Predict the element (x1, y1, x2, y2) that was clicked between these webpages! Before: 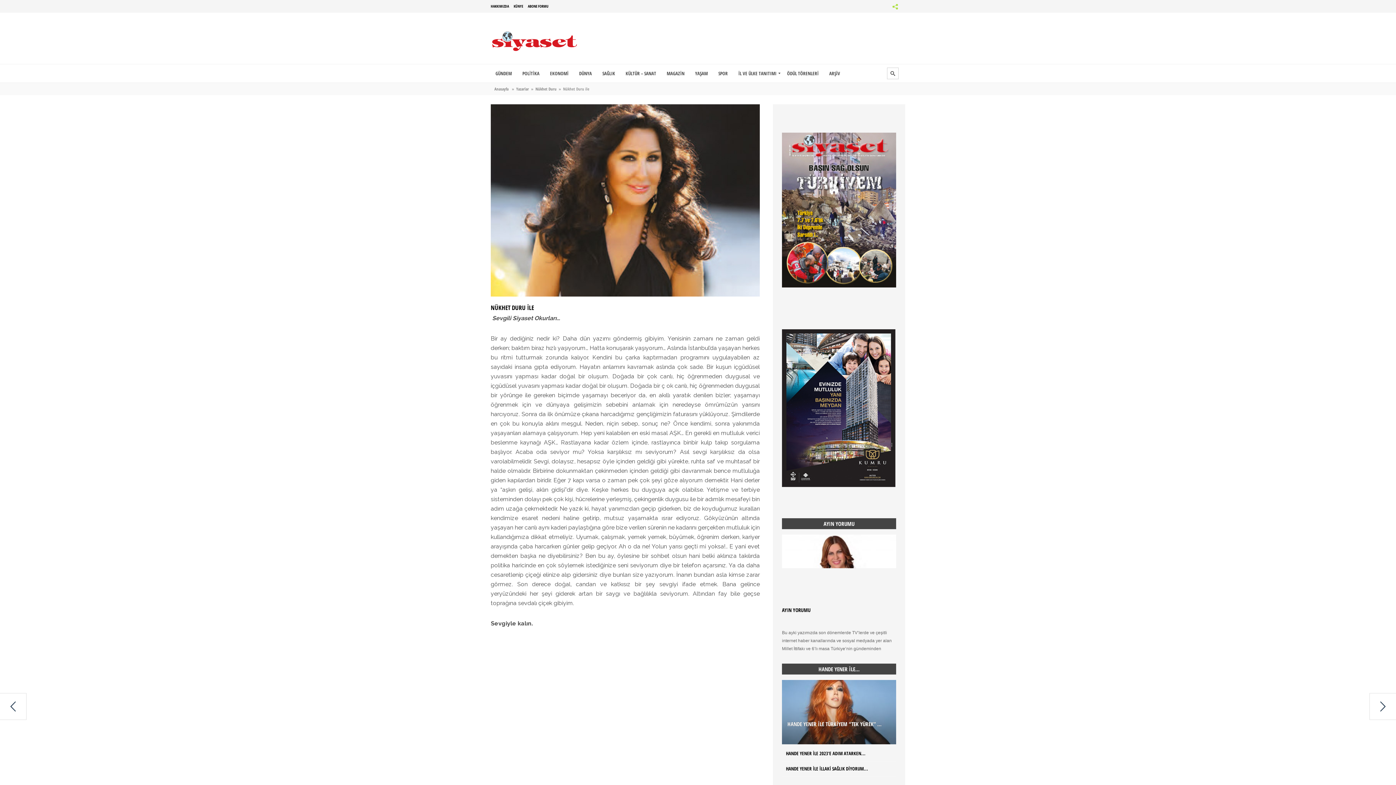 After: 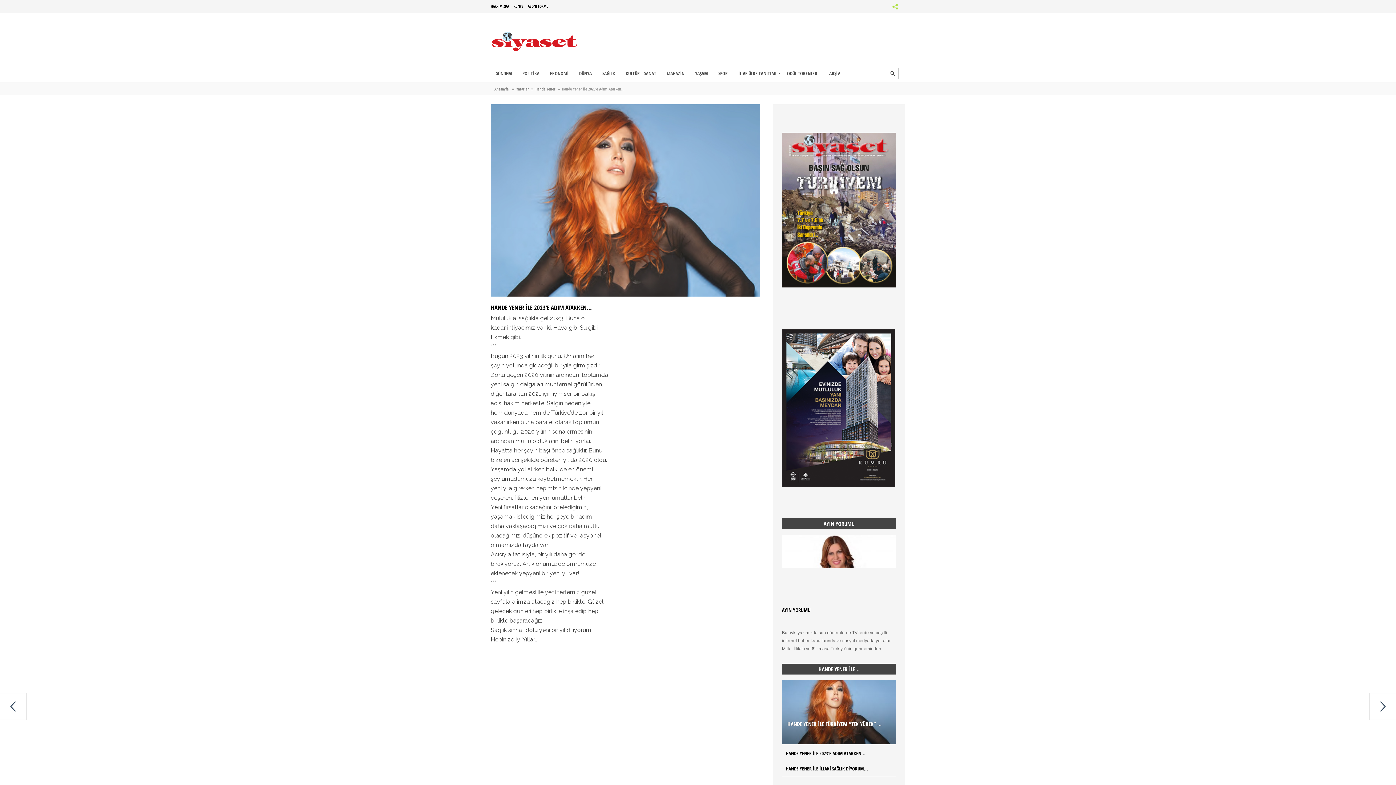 Action: bbox: (782, 750, 896, 757) label: HANDE YENER İLE 2023'E ADIM ATARKEN...